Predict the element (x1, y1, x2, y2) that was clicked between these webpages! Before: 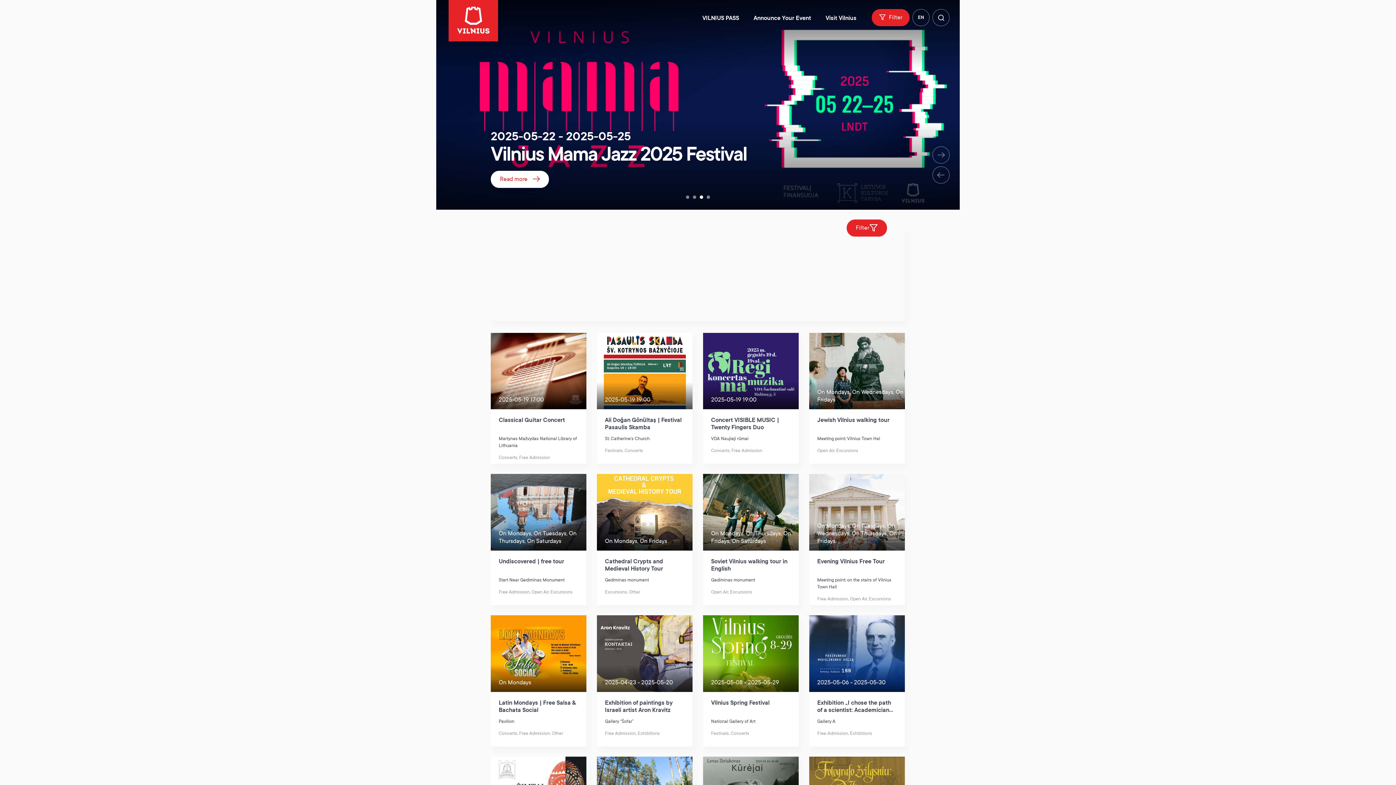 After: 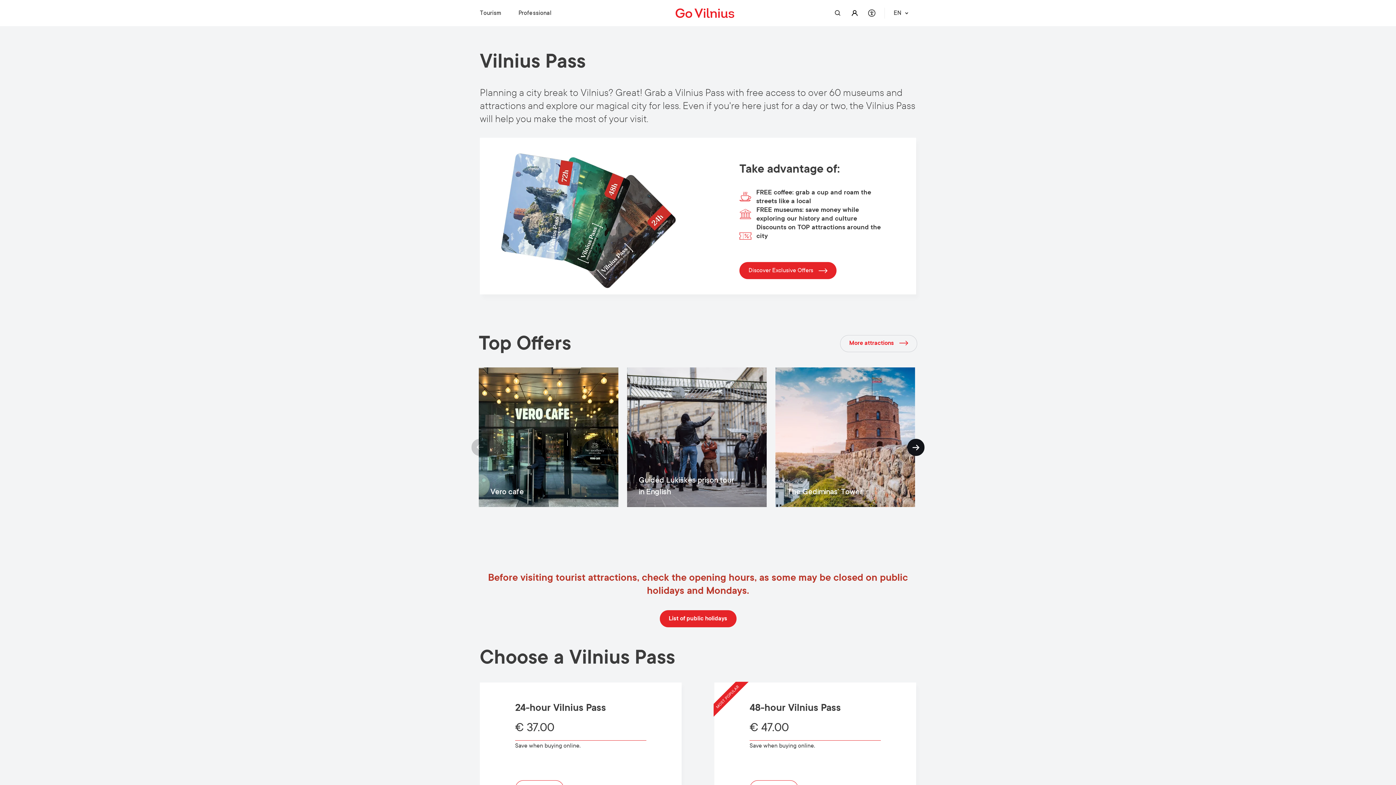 Action: label: VILNIUS PASS bbox: (702, 13, 739, 22)